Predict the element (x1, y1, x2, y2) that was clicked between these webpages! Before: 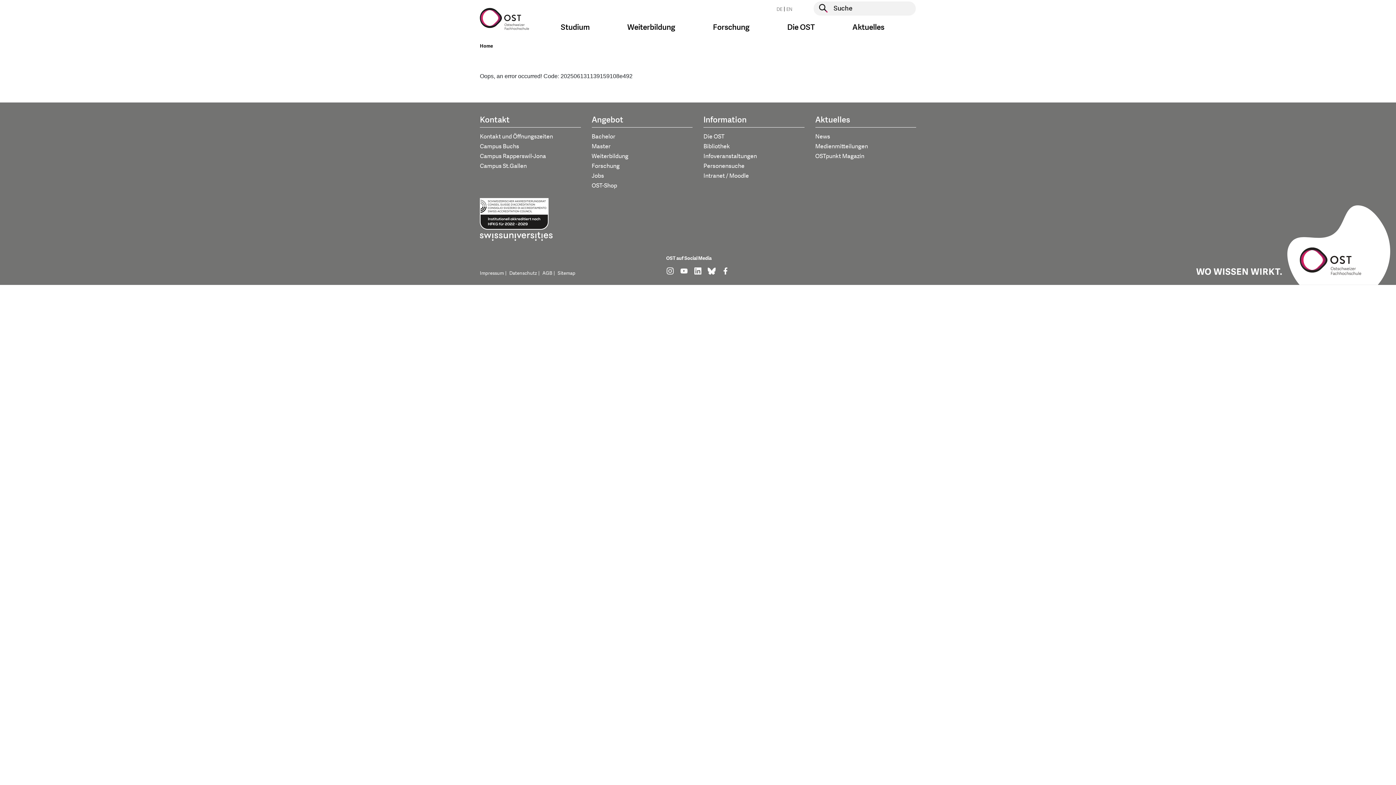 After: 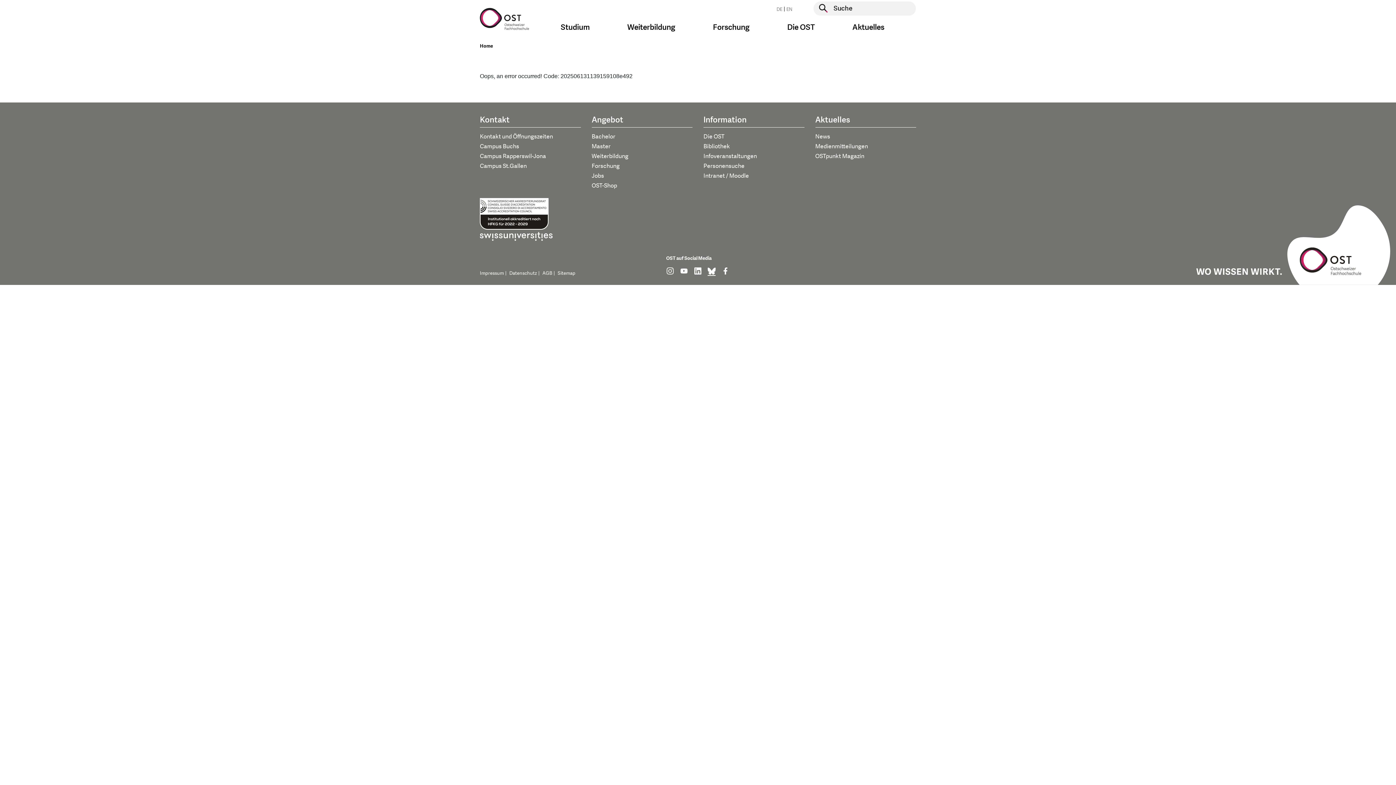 Action: bbox: (707, 266, 715, 274) label: find us on: bluesky